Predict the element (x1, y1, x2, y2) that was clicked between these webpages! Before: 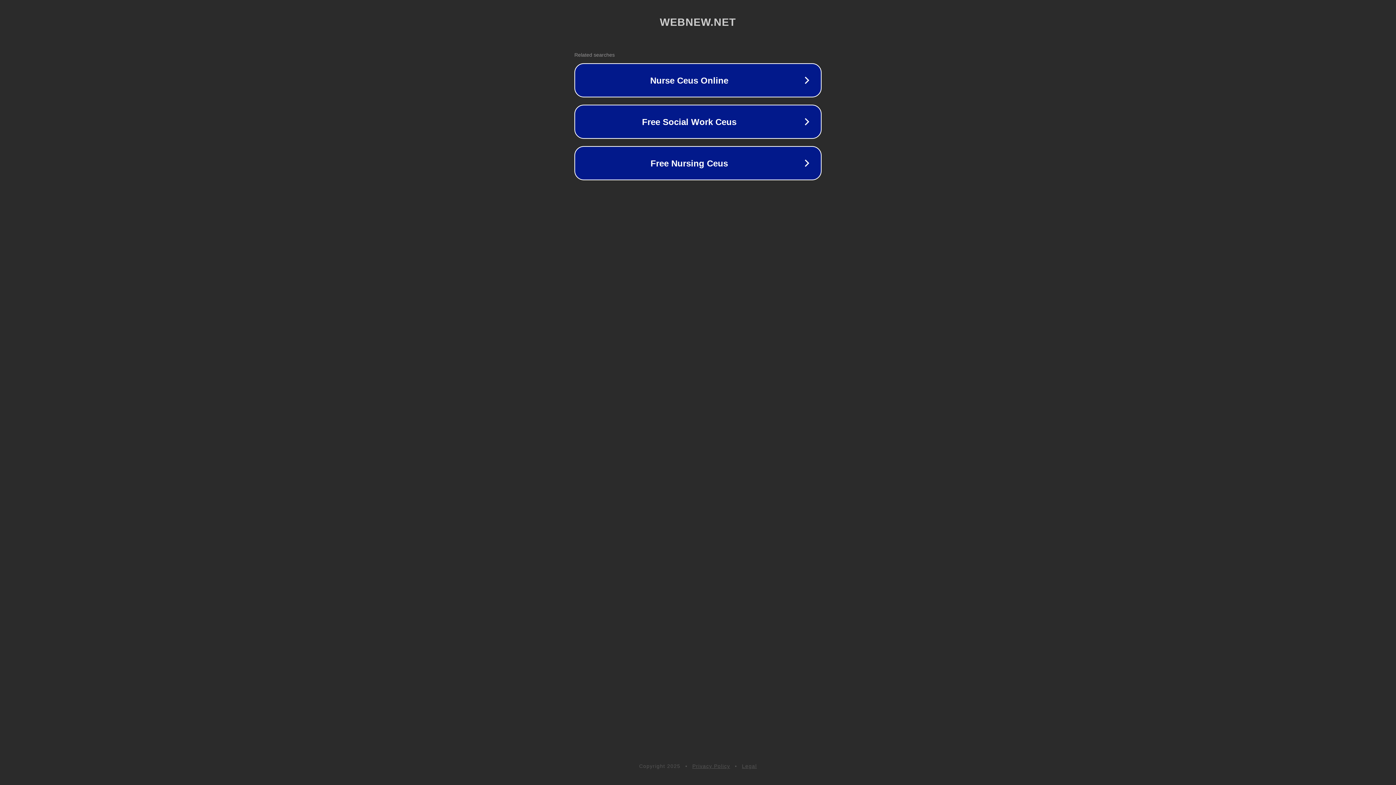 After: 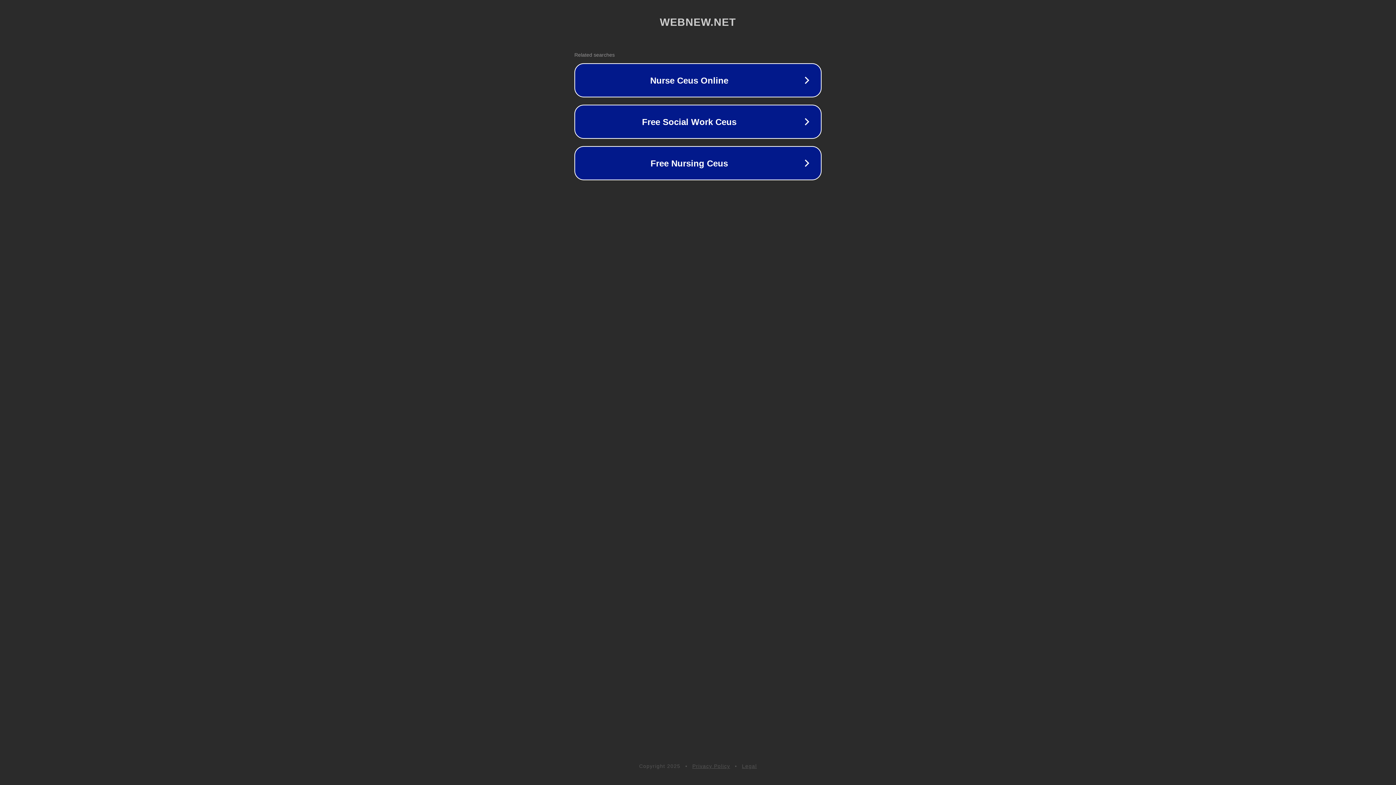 Action: label: Privacy Policy bbox: (692, 763, 730, 769)